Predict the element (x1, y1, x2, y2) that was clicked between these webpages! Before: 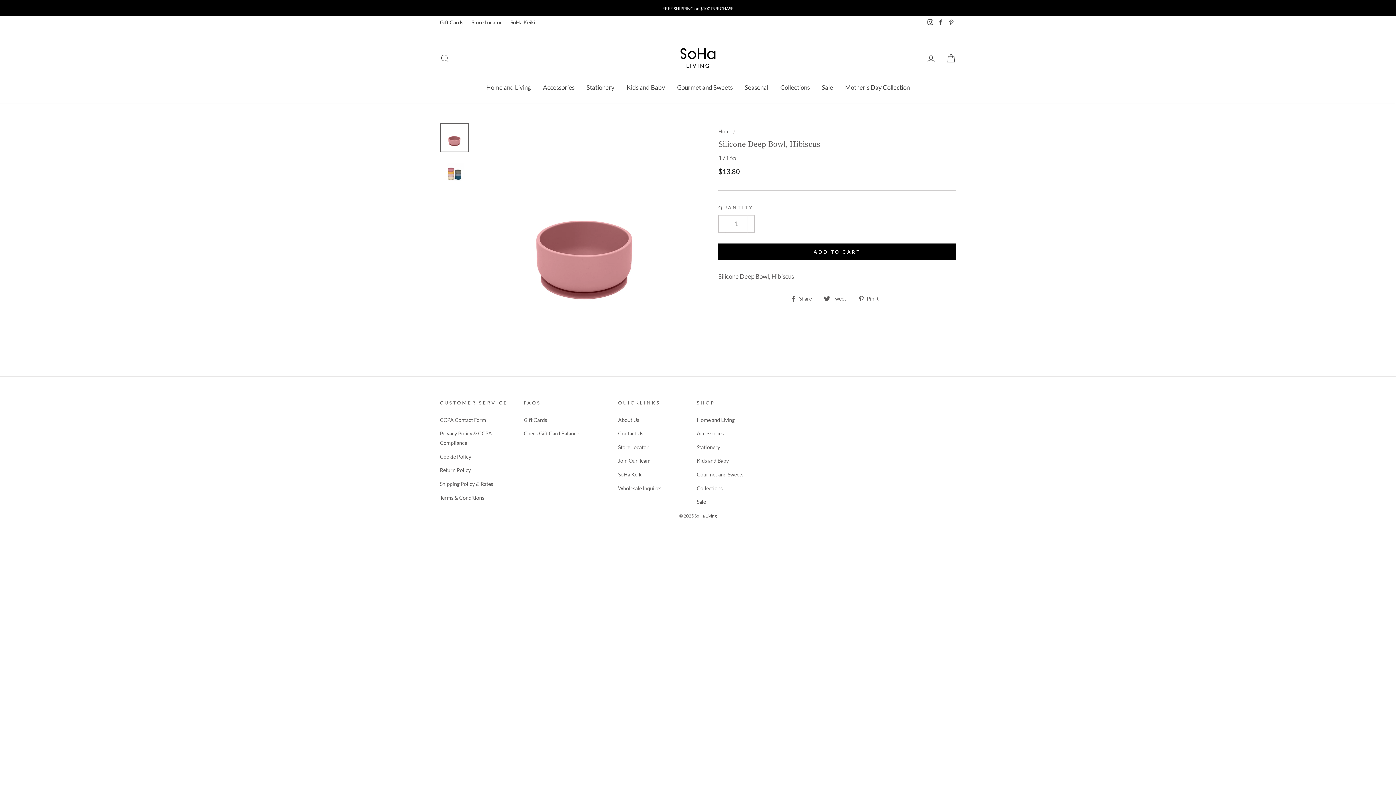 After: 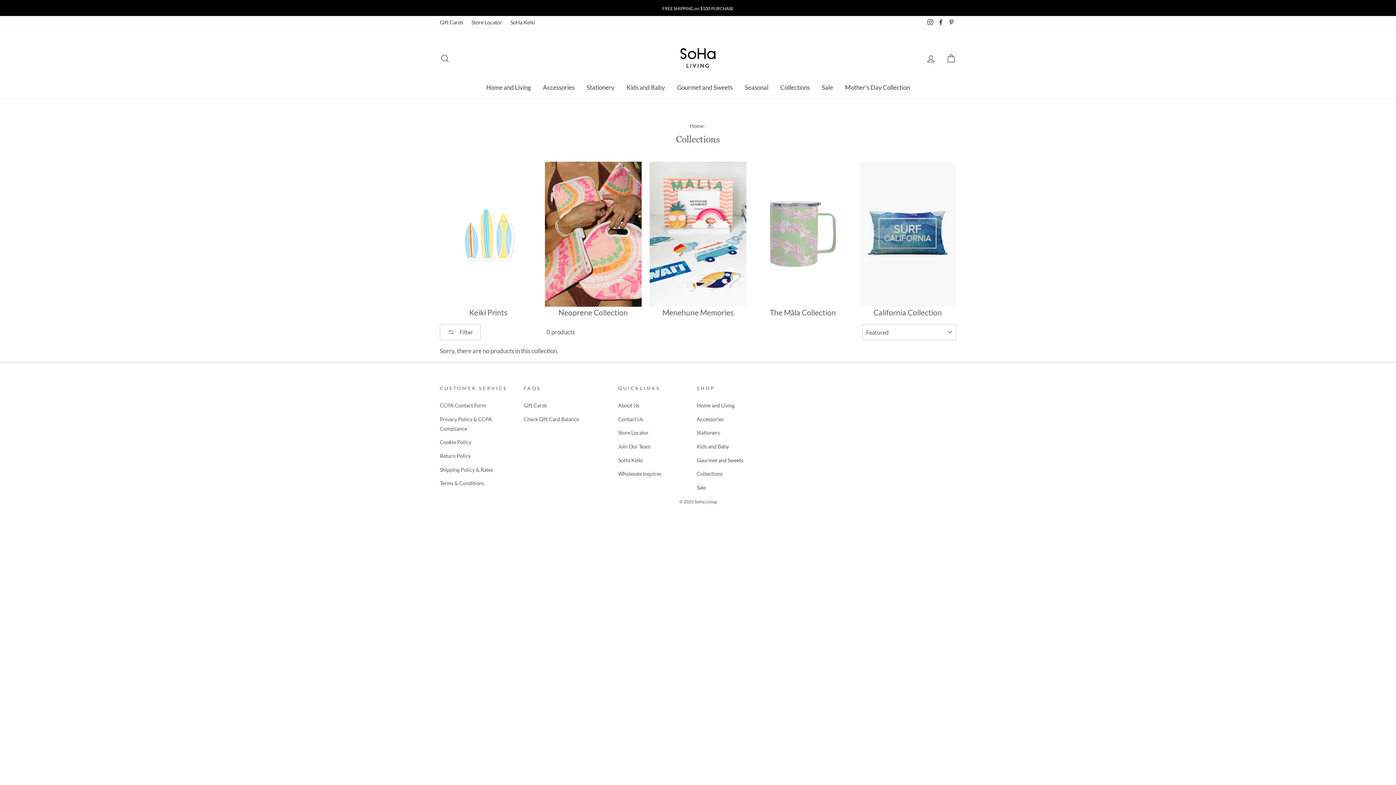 Action: label: Collections bbox: (775, 79, 815, 95)